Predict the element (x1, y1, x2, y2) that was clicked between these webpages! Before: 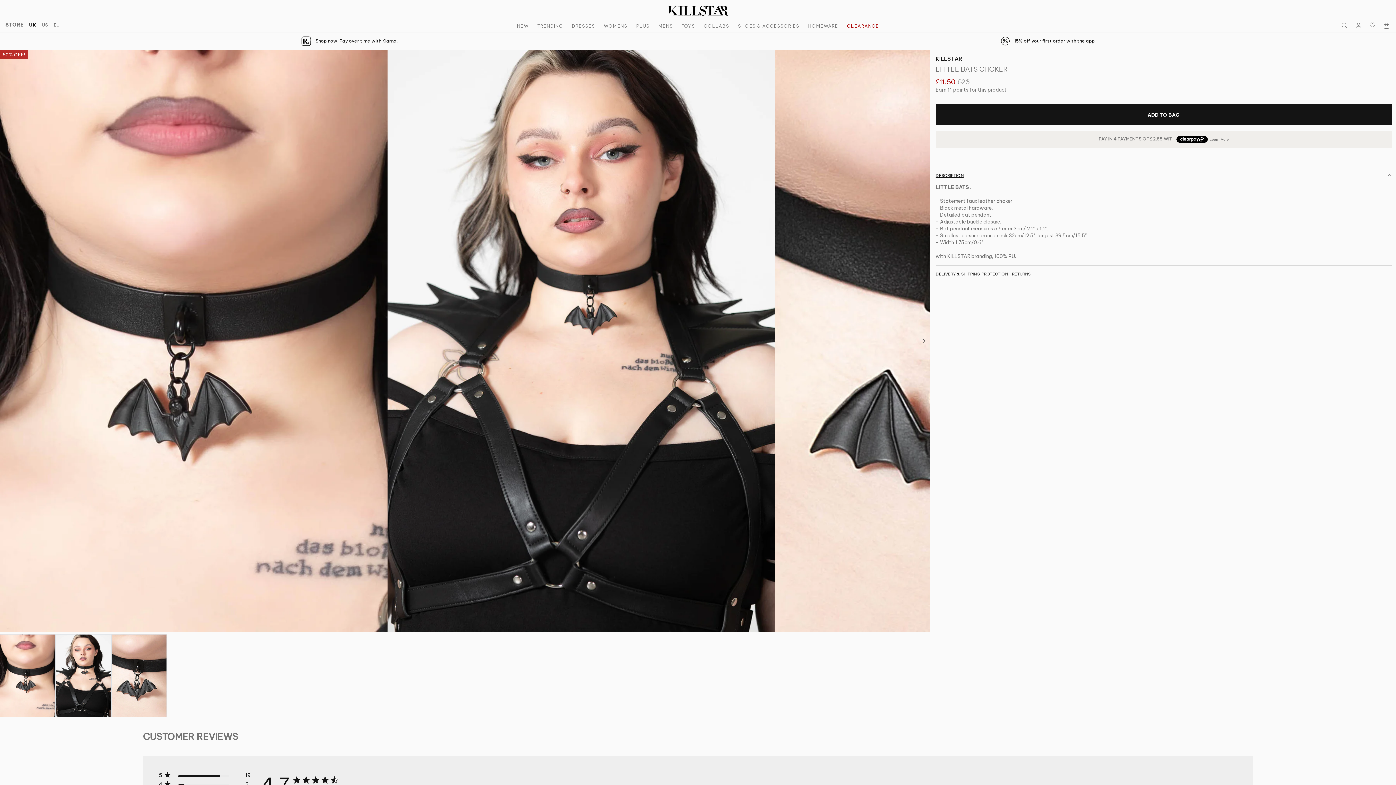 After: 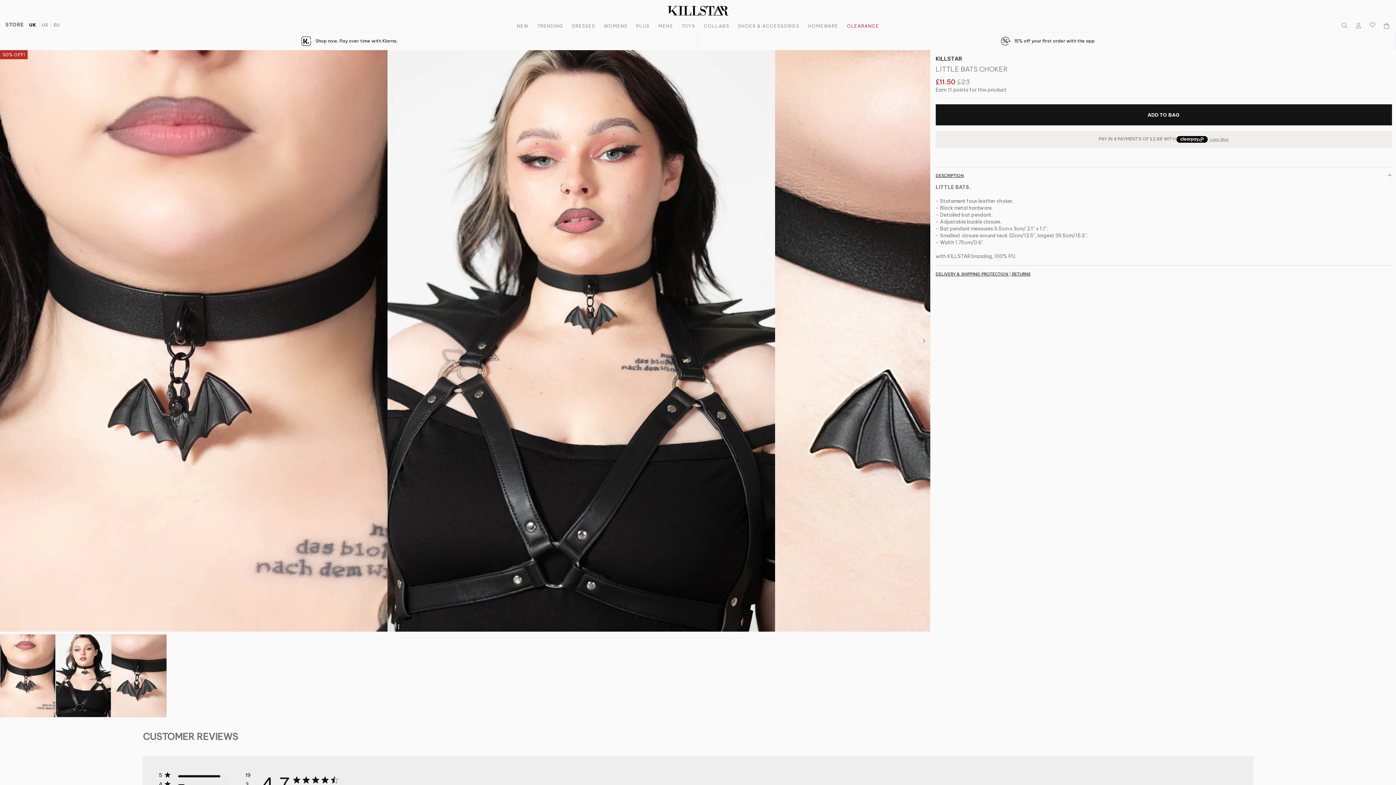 Action: label:  RETURNS bbox: (1011, 271, 1030, 276)